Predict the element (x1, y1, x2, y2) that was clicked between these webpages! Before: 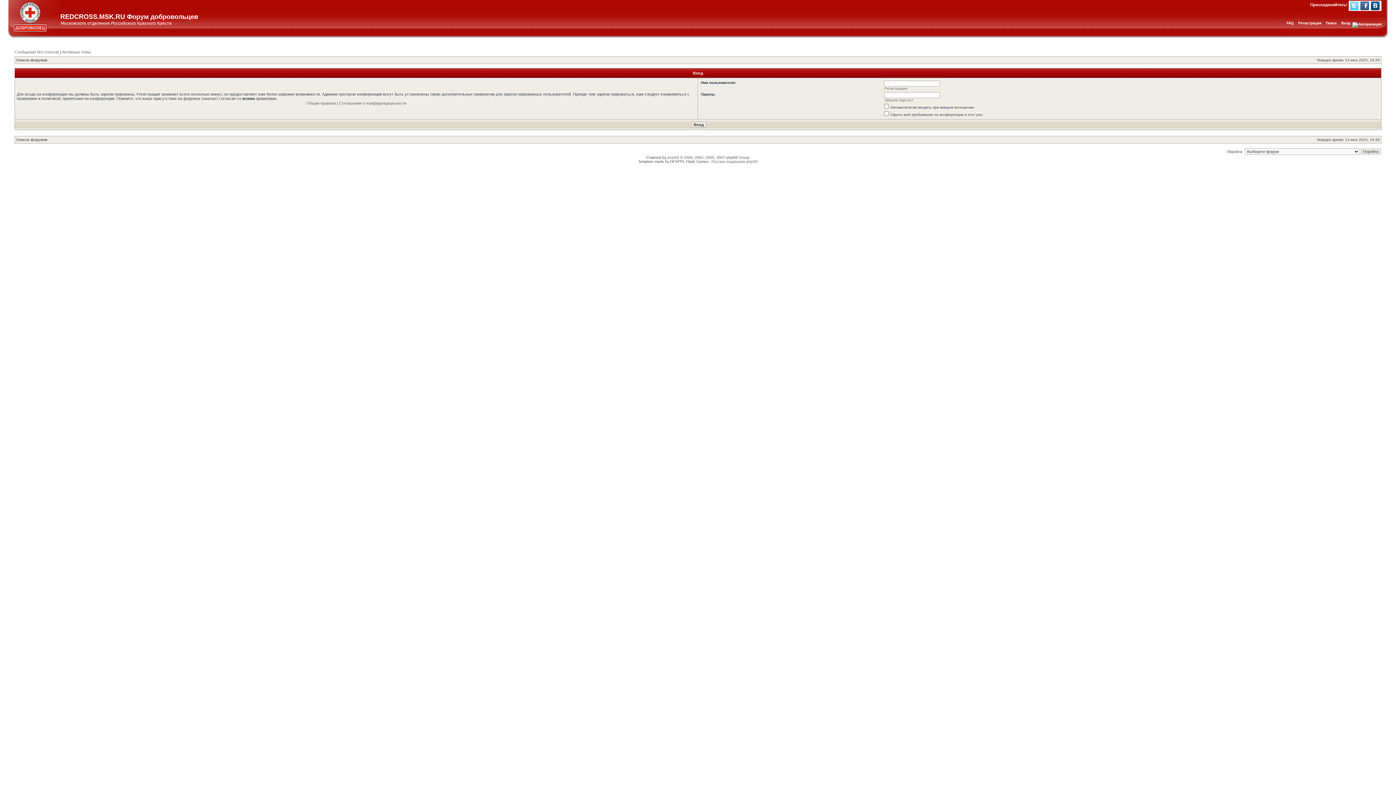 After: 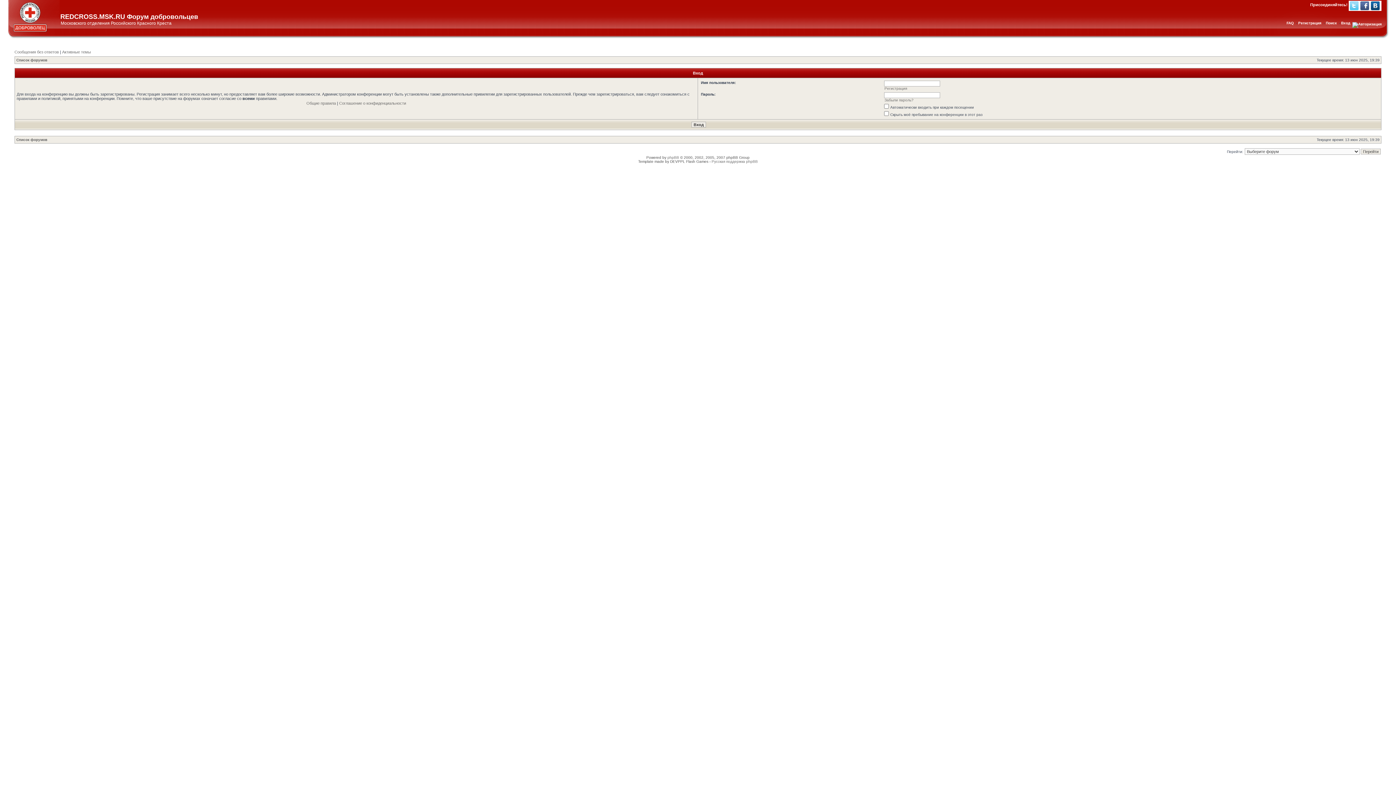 Action: label: Twitter bbox: (1350, 1, 1358, 10)